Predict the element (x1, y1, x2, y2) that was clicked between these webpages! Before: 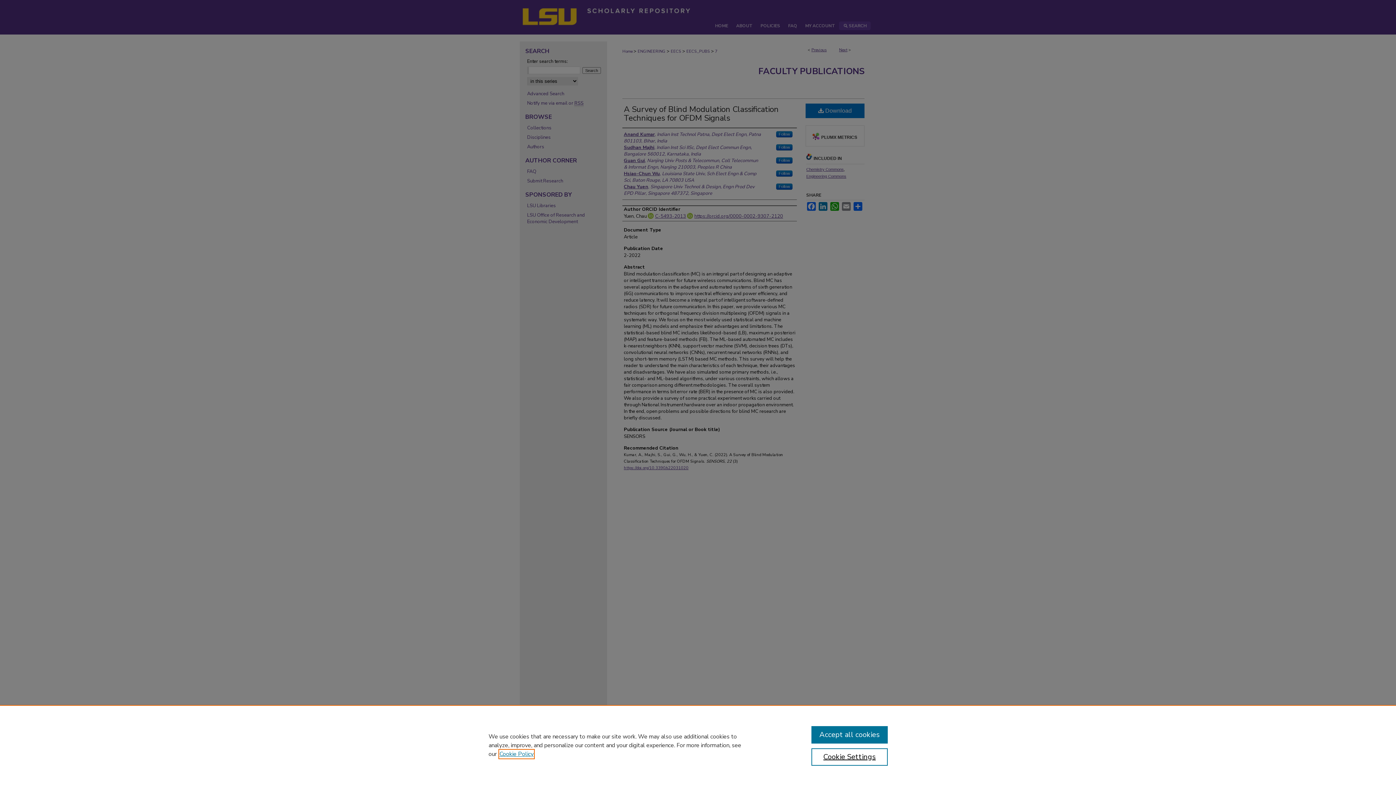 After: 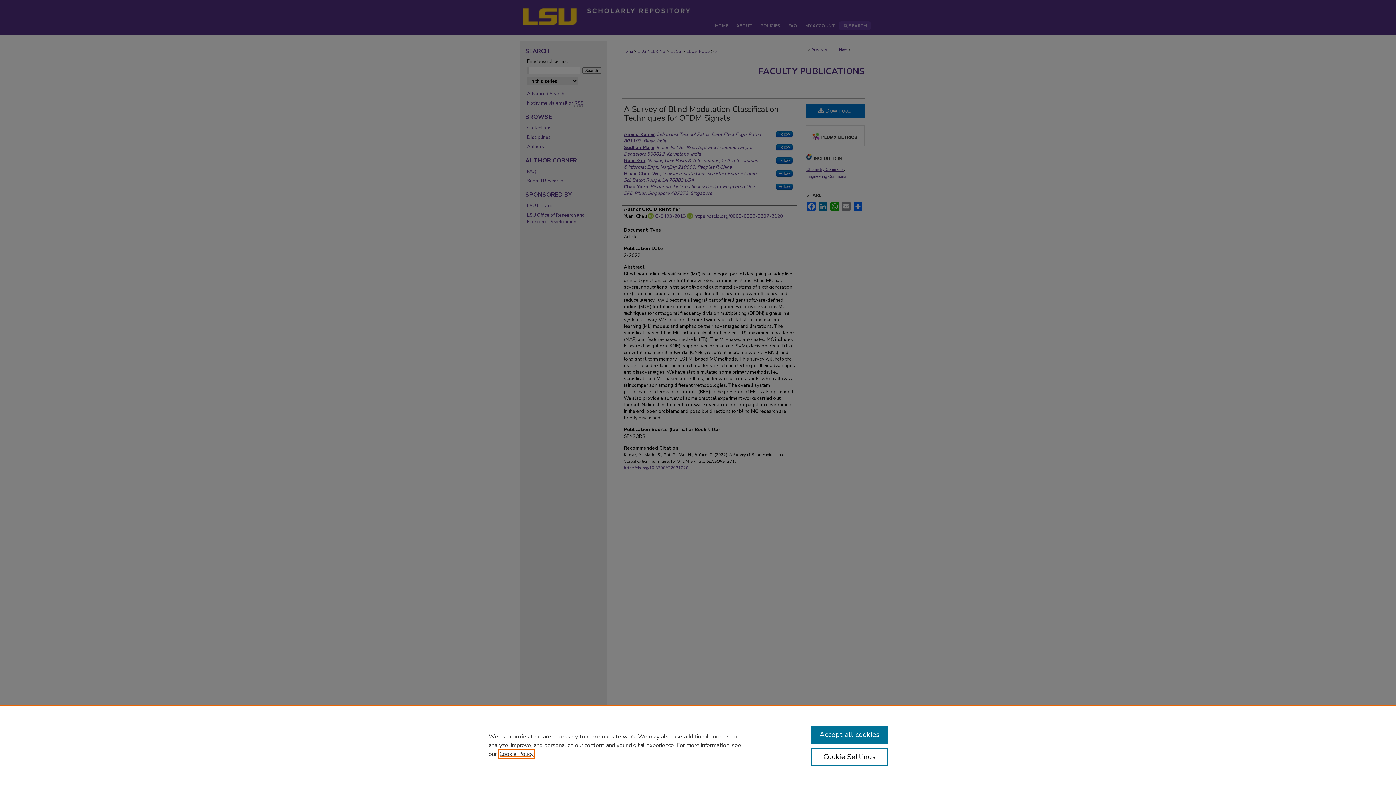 Action: bbox: (499, 750, 533, 758) label: , opens in a new tab